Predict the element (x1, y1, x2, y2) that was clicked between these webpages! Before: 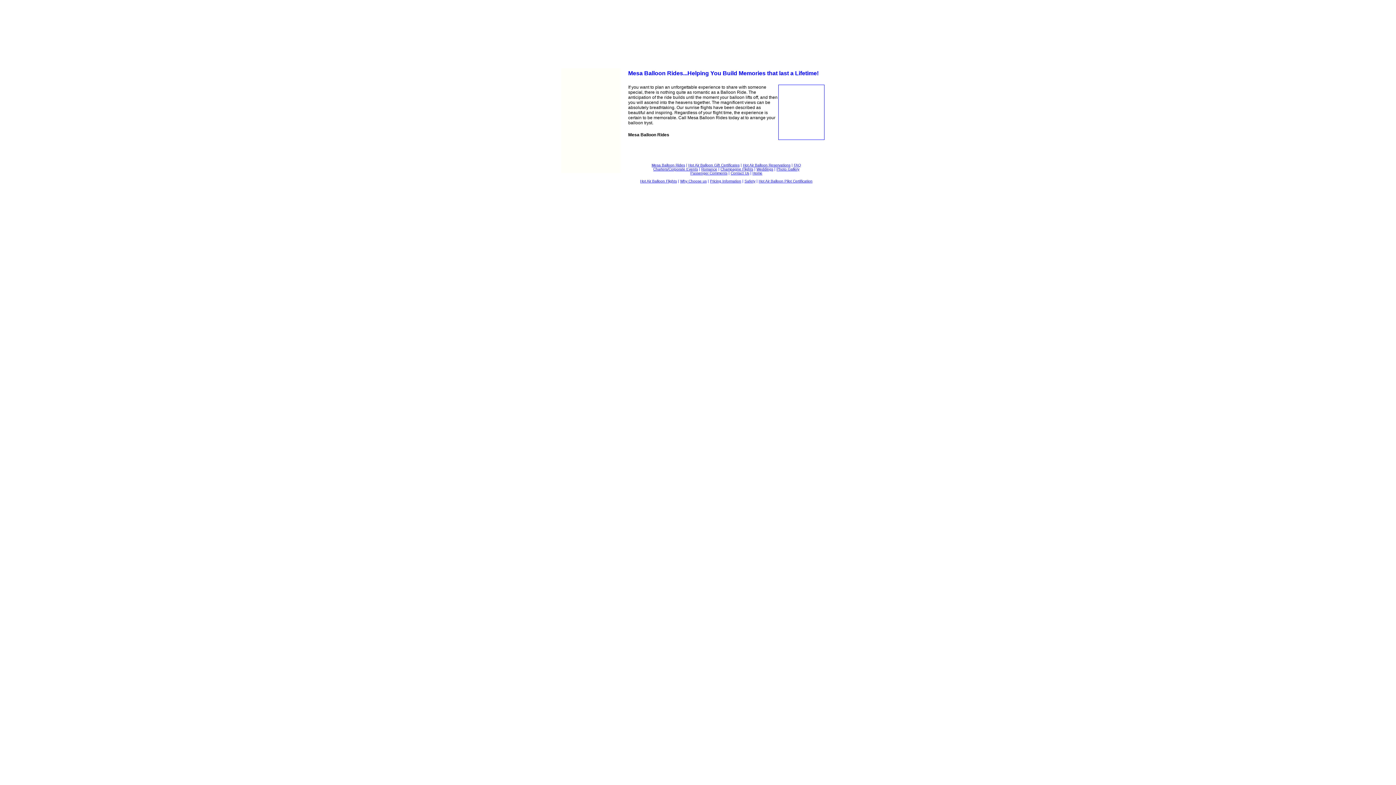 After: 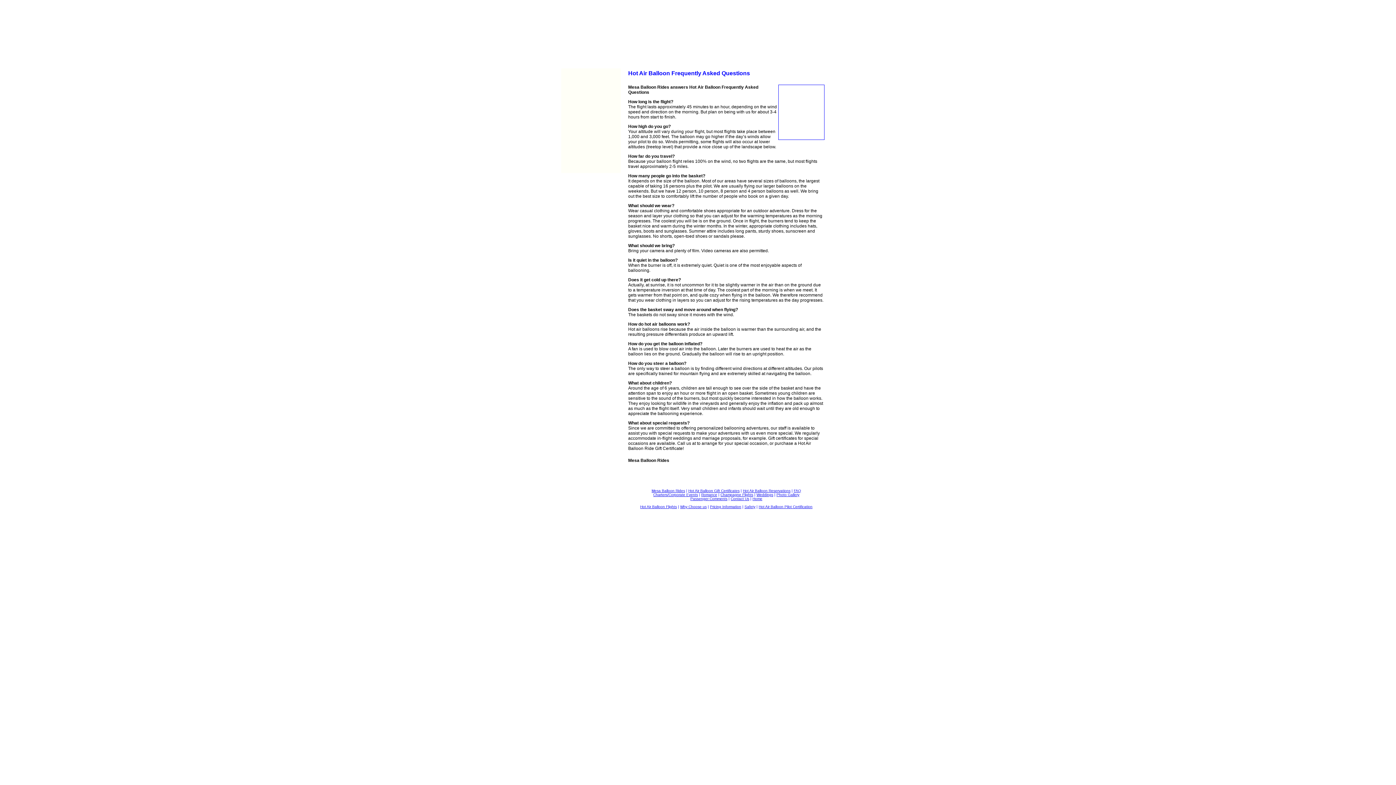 Action: bbox: (794, 163, 801, 167) label: FAQ